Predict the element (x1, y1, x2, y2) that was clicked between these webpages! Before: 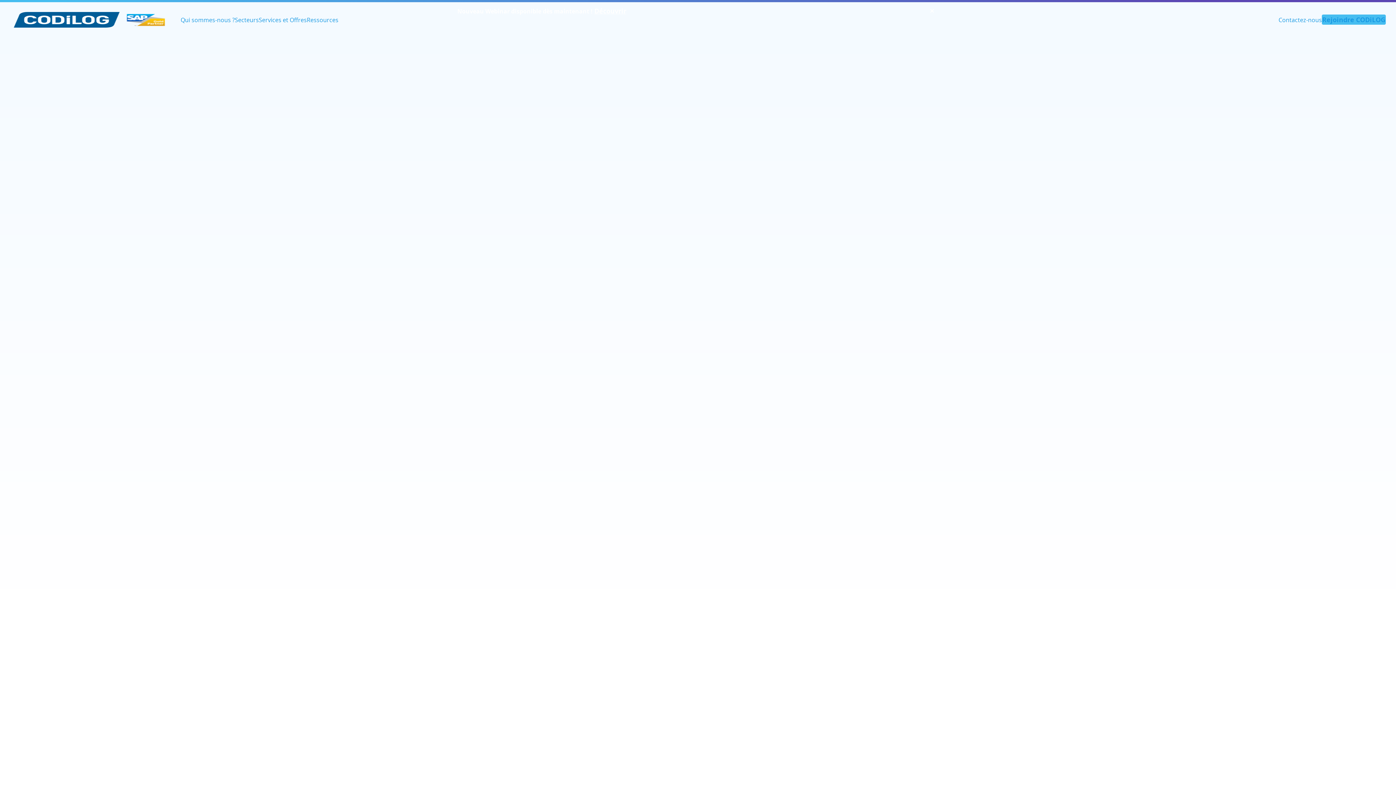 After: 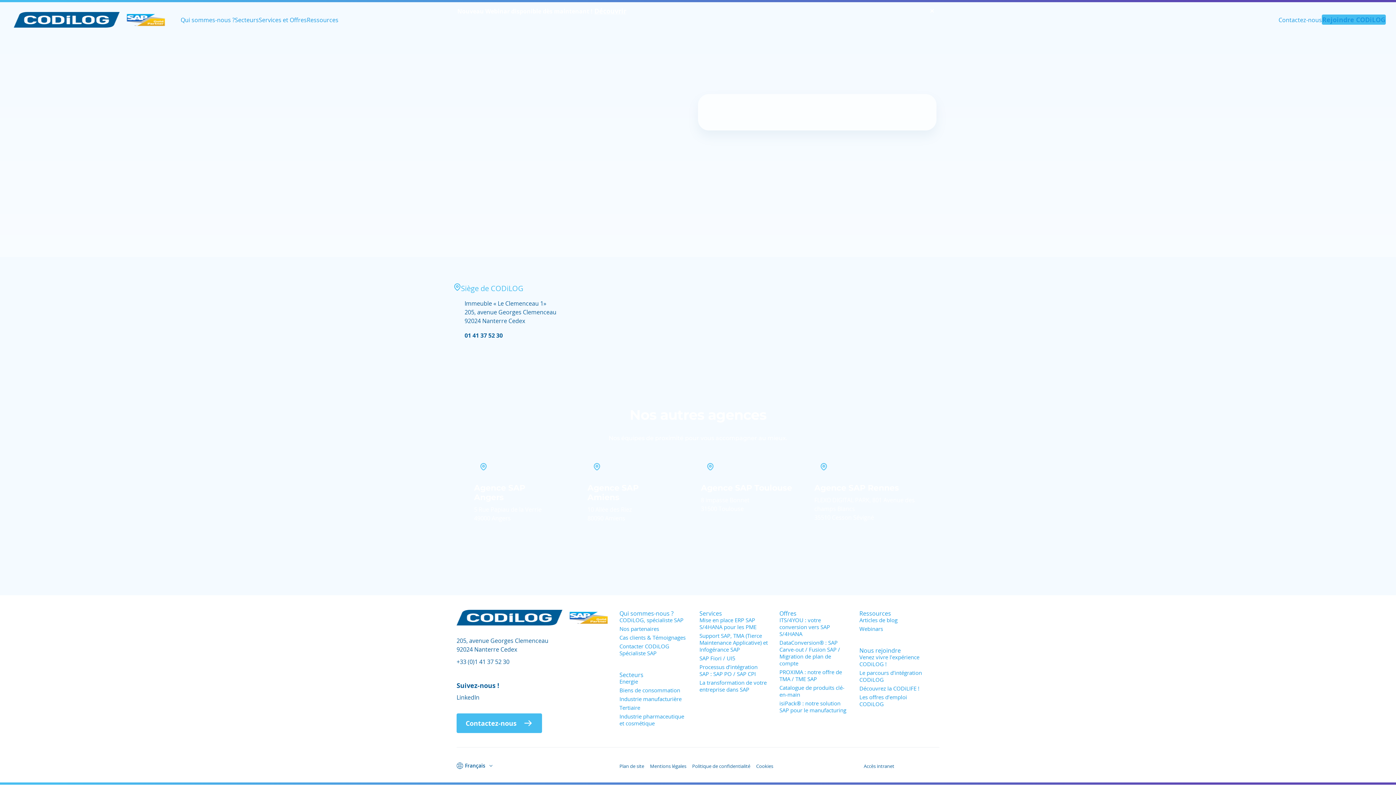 Action: label: Contactez-nous bbox: (1278, 15, 1322, 23)